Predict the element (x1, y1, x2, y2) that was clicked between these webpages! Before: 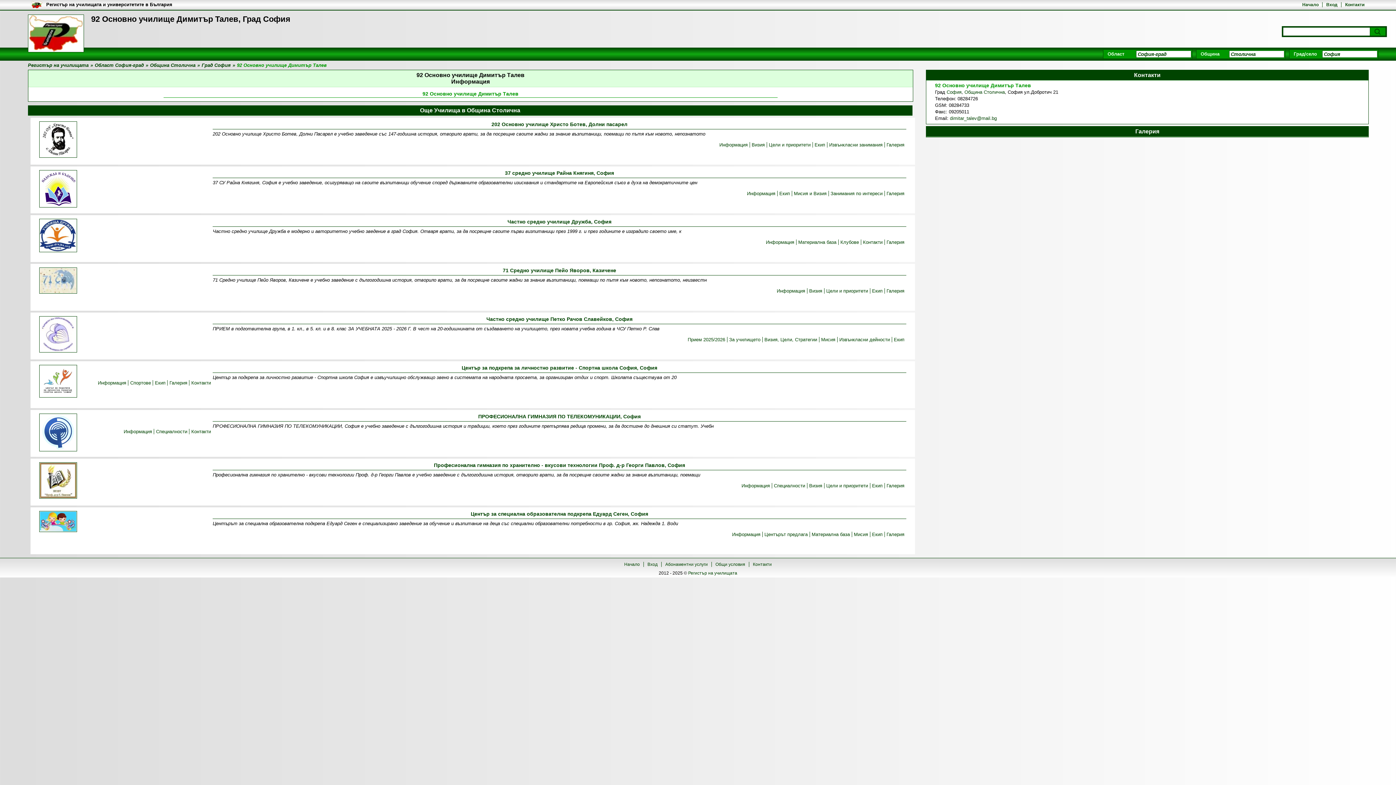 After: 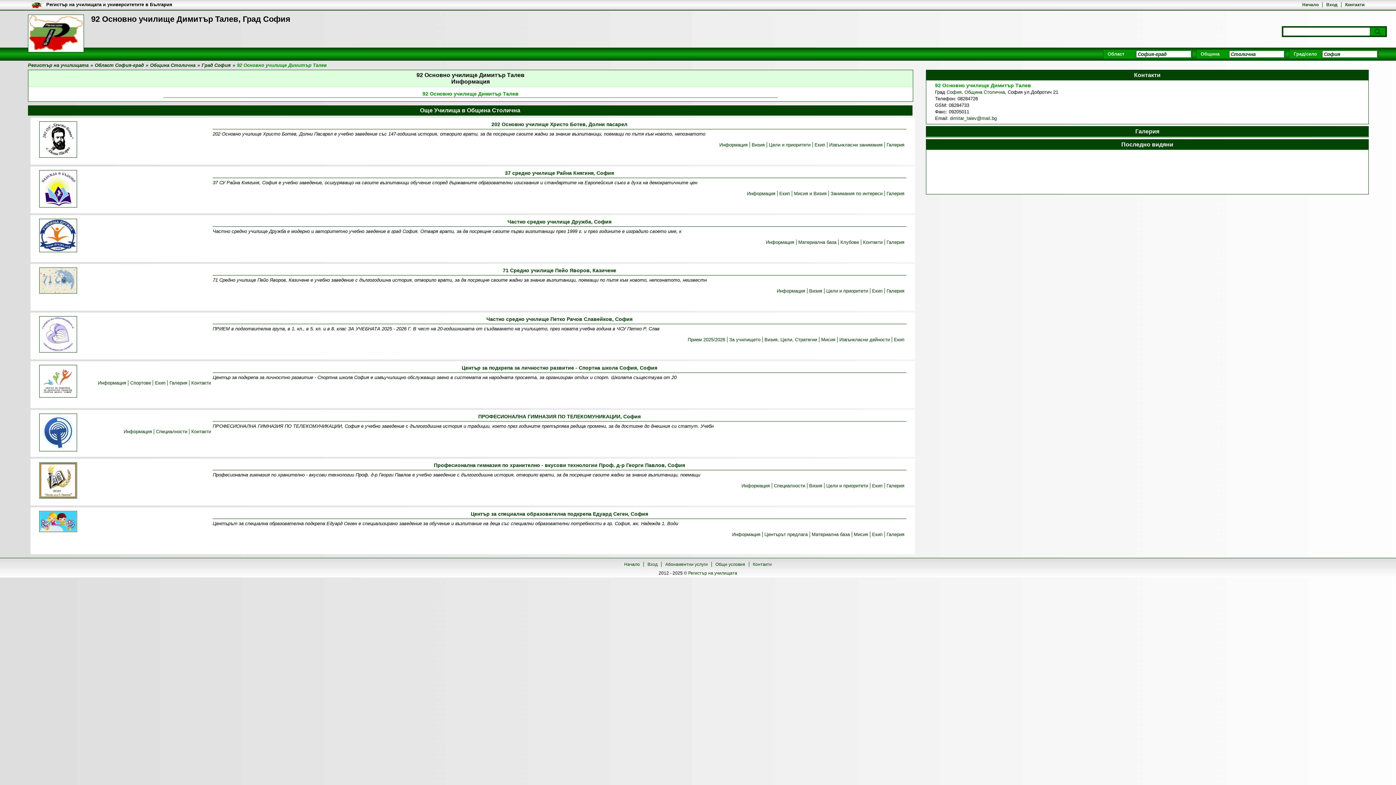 Action: bbox: (1370, 27, 1385, 35)